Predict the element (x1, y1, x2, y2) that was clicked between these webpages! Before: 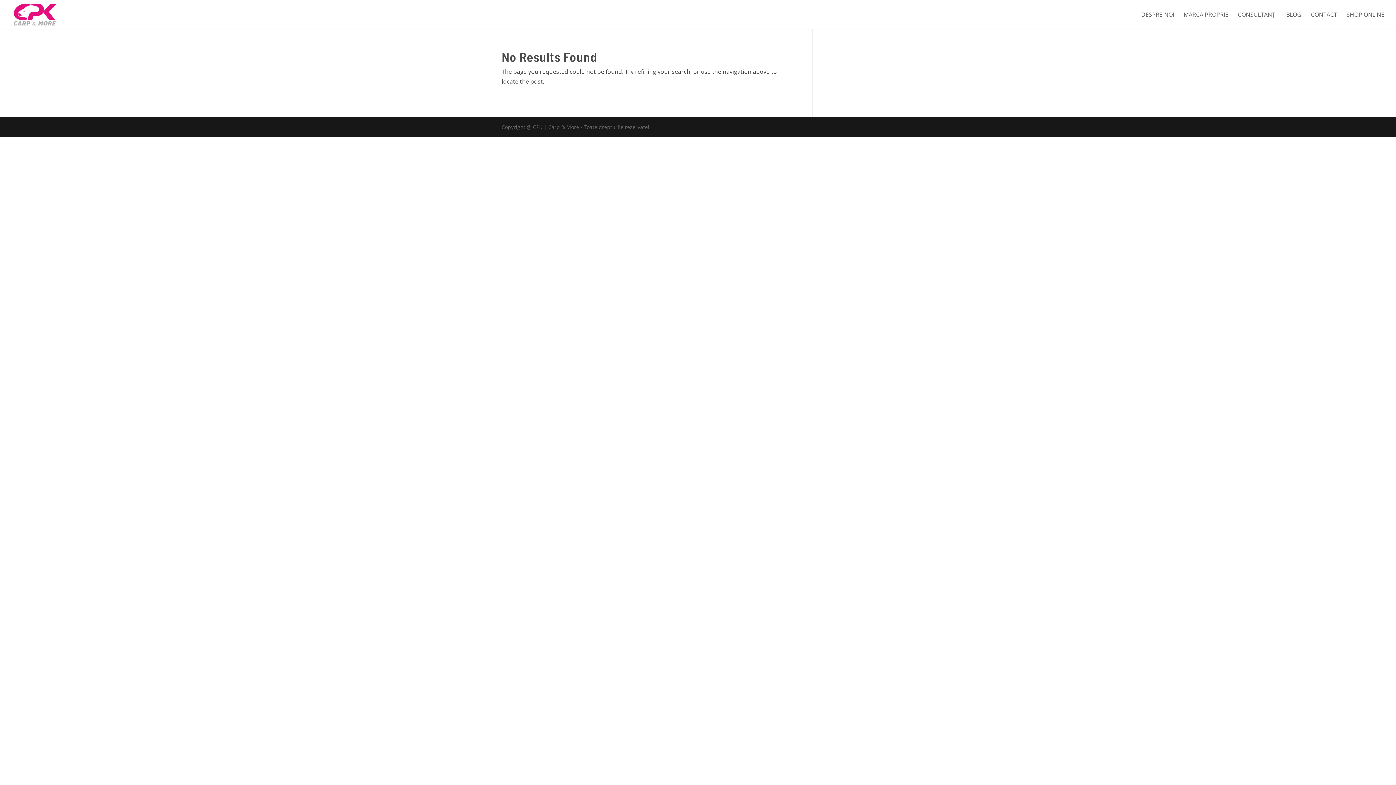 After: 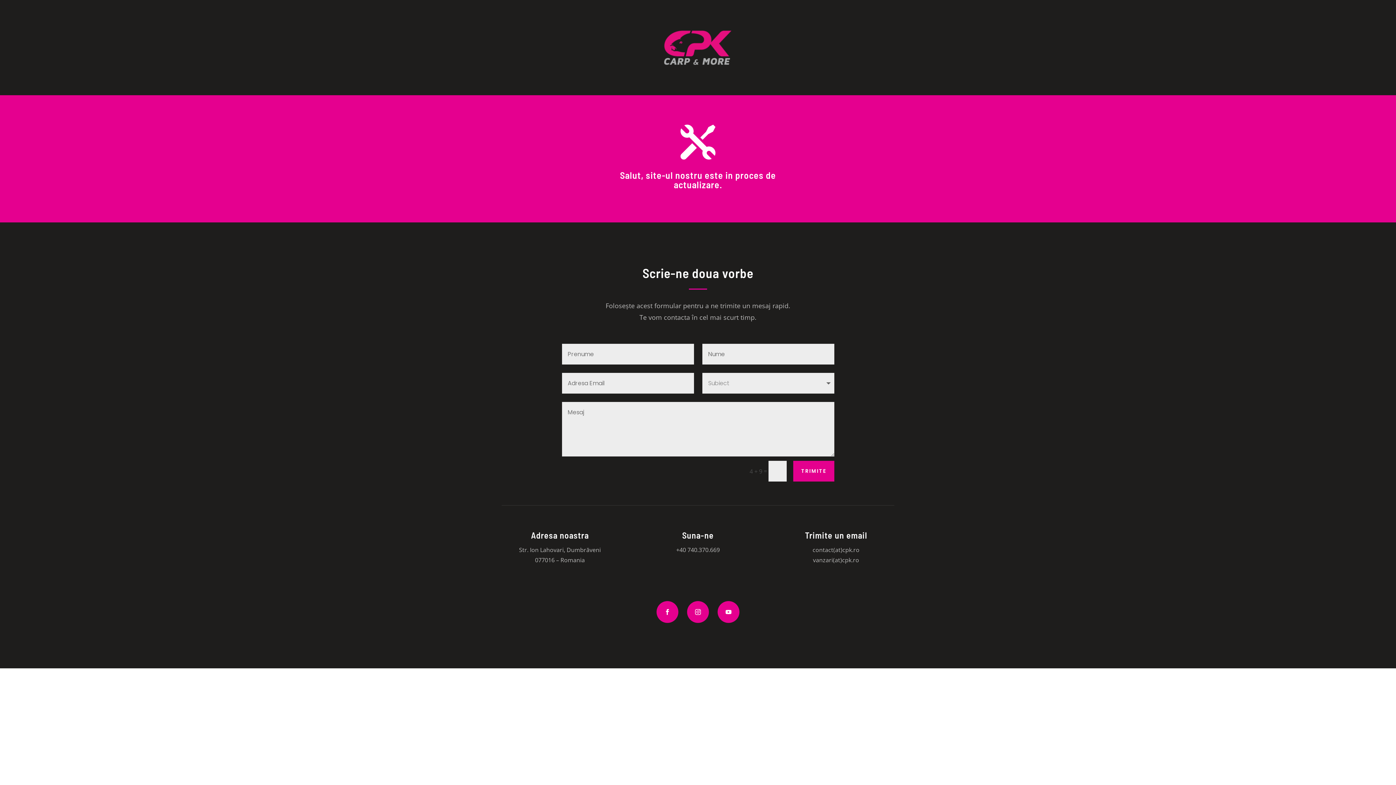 Action: bbox: (12, 9, 58, 17)